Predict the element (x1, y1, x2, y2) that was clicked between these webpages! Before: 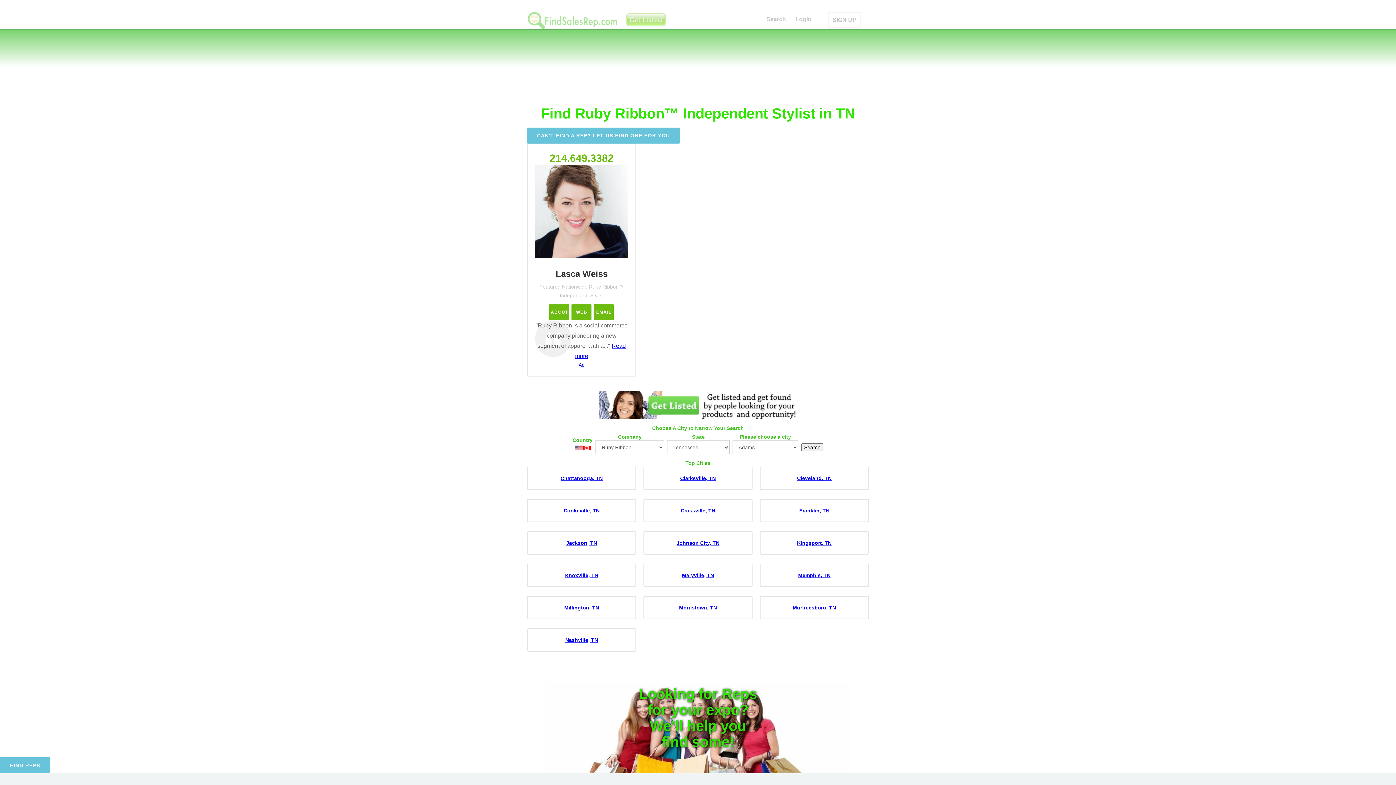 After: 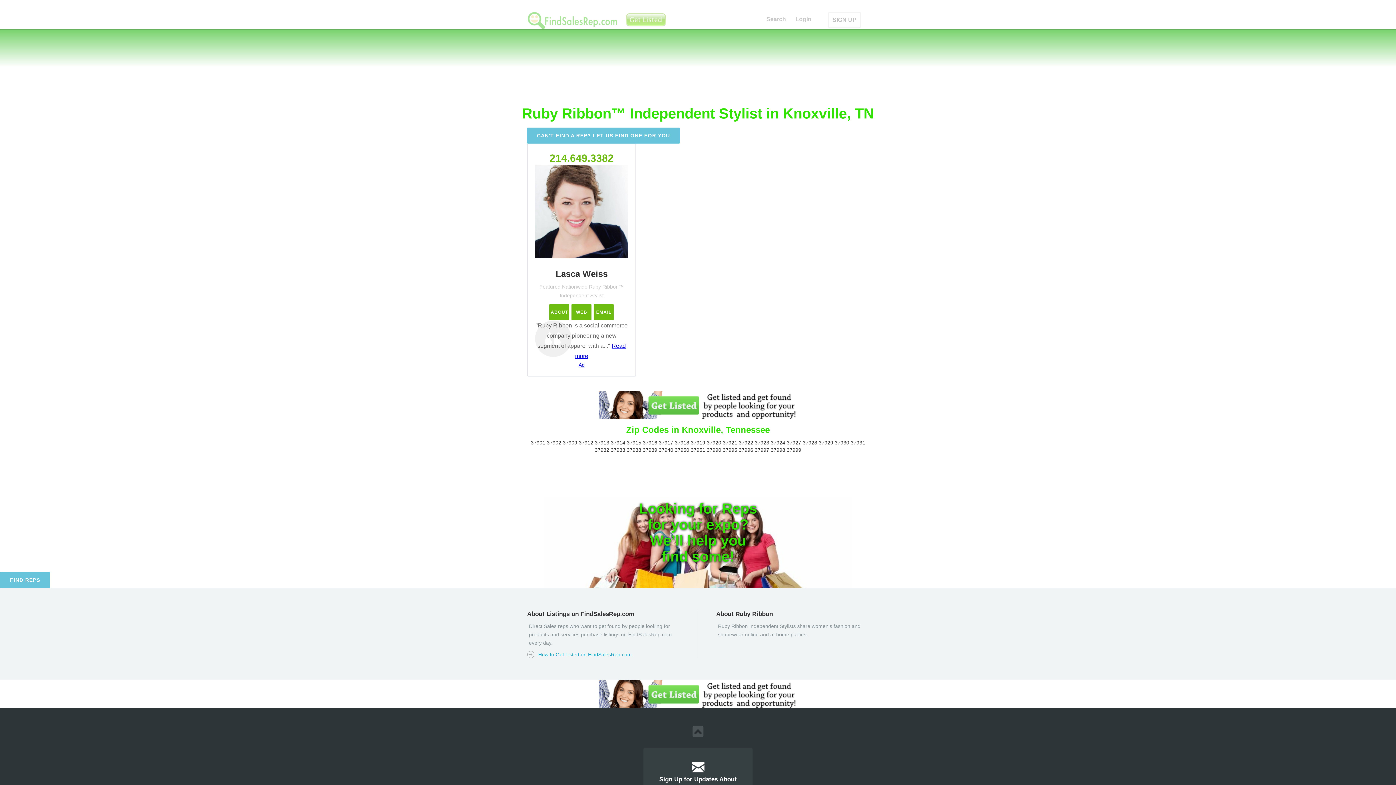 Action: bbox: (565, 572, 598, 578) label: Knoxville, TN